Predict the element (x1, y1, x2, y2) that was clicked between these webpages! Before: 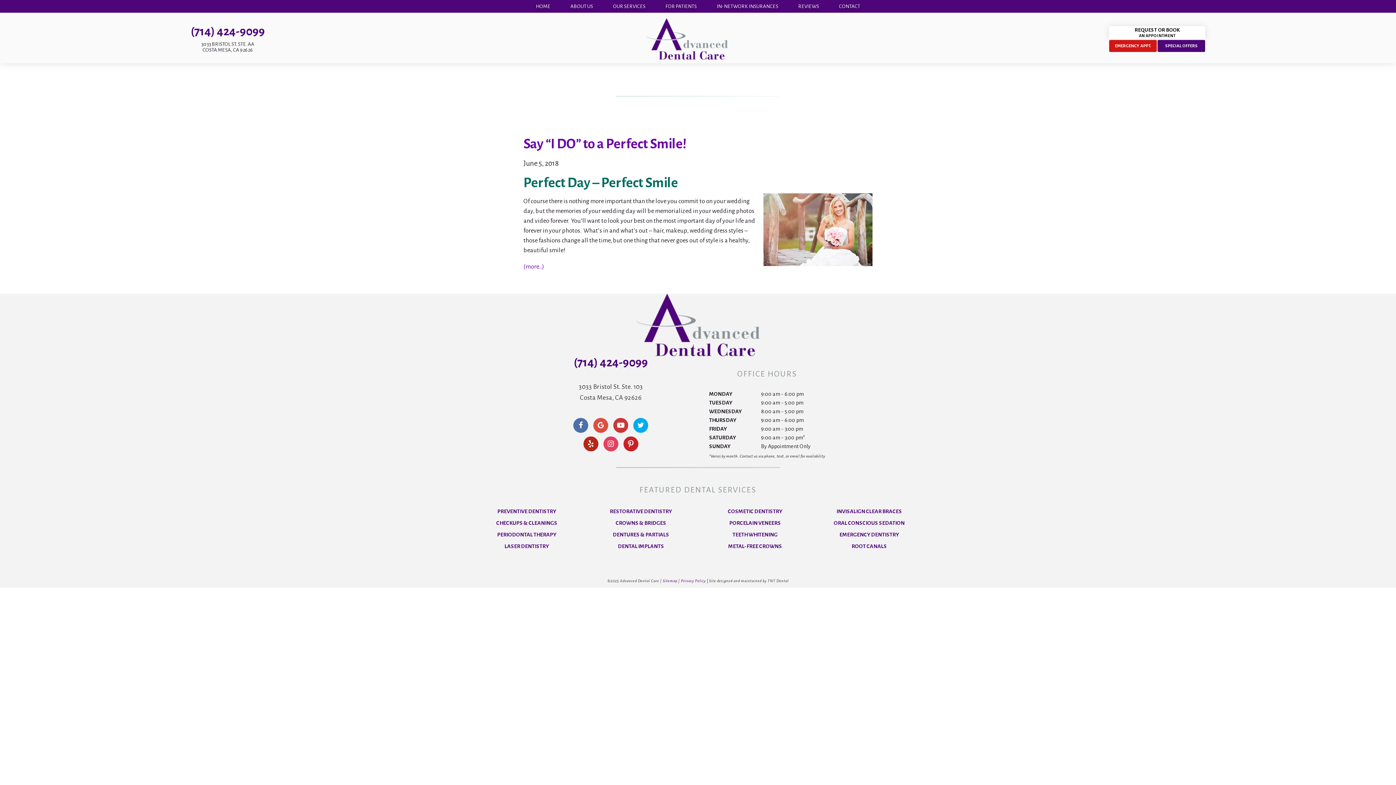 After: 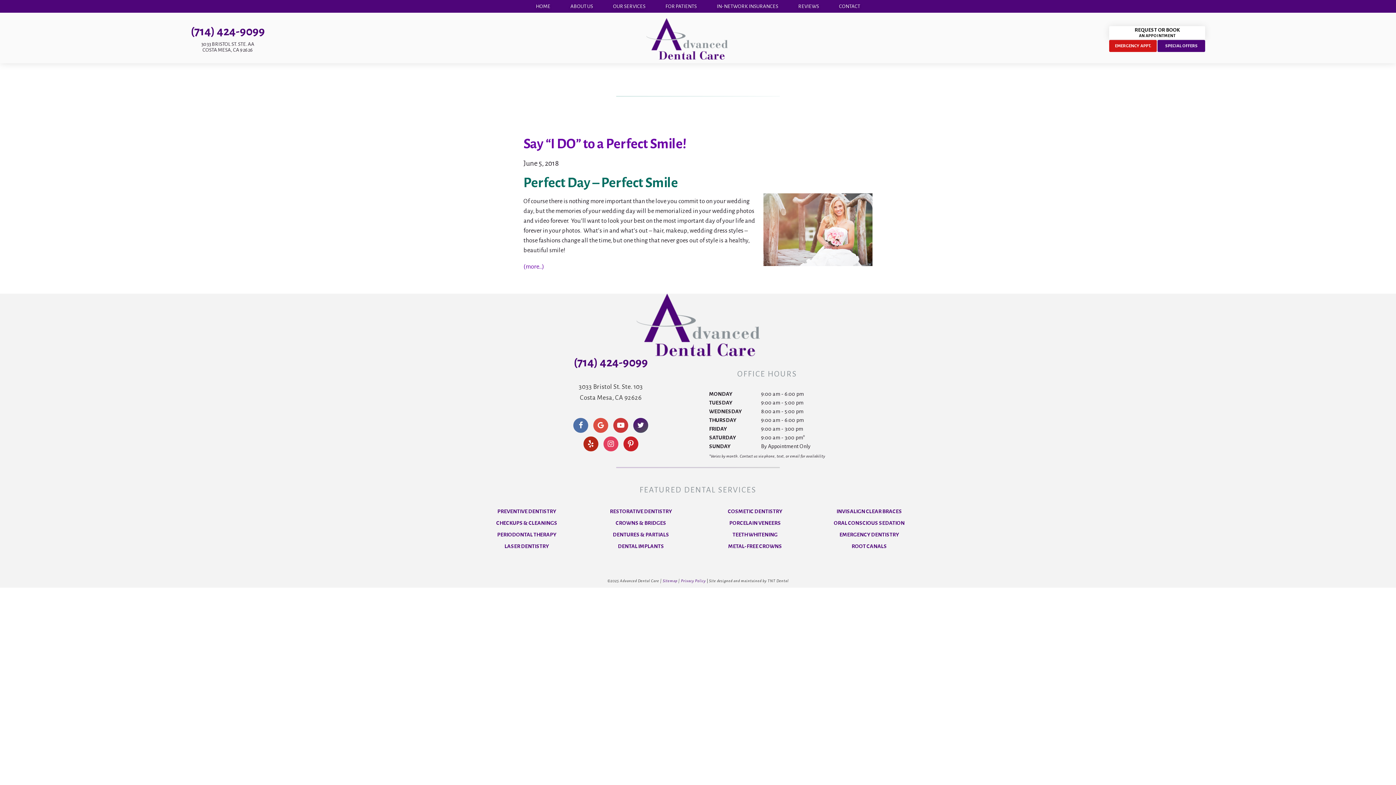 Action: bbox: (633, 418, 648, 433)